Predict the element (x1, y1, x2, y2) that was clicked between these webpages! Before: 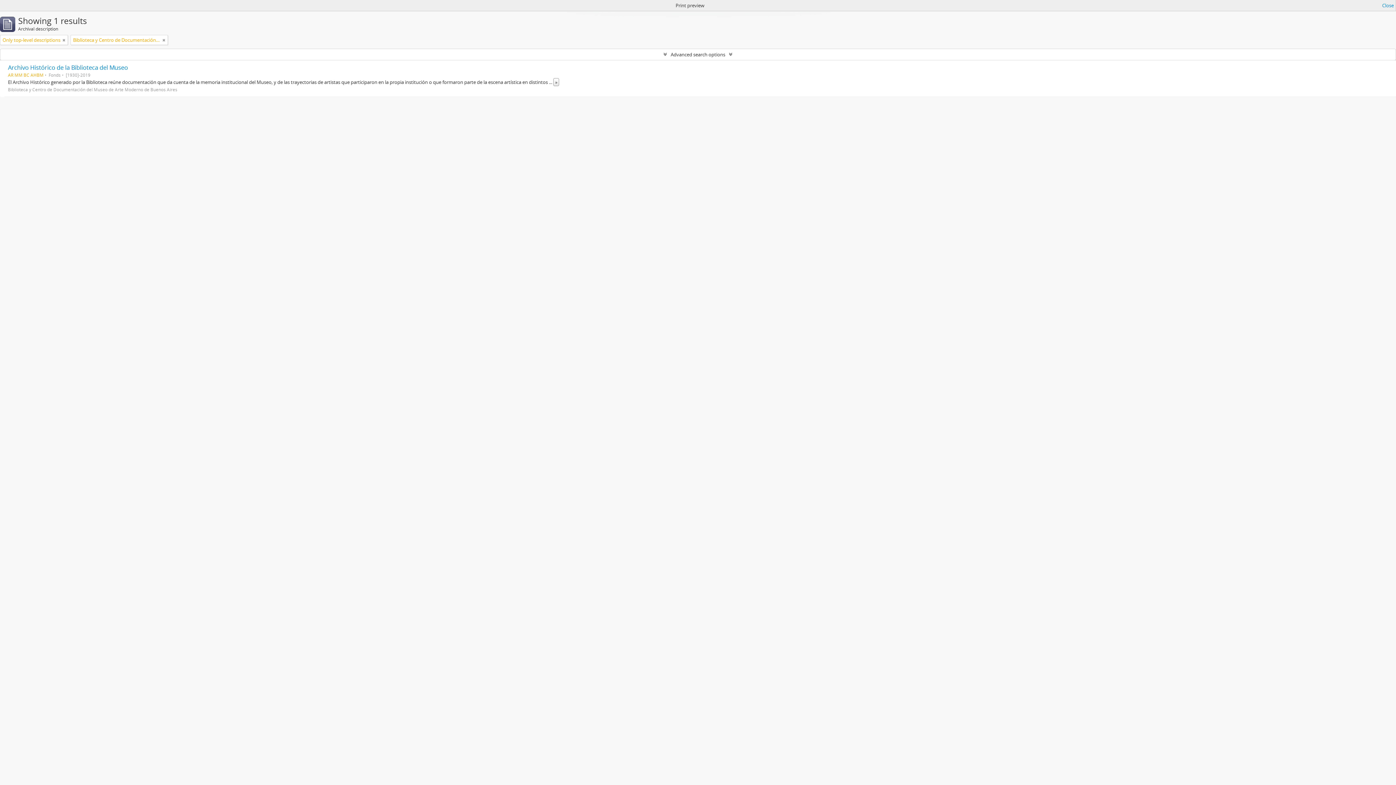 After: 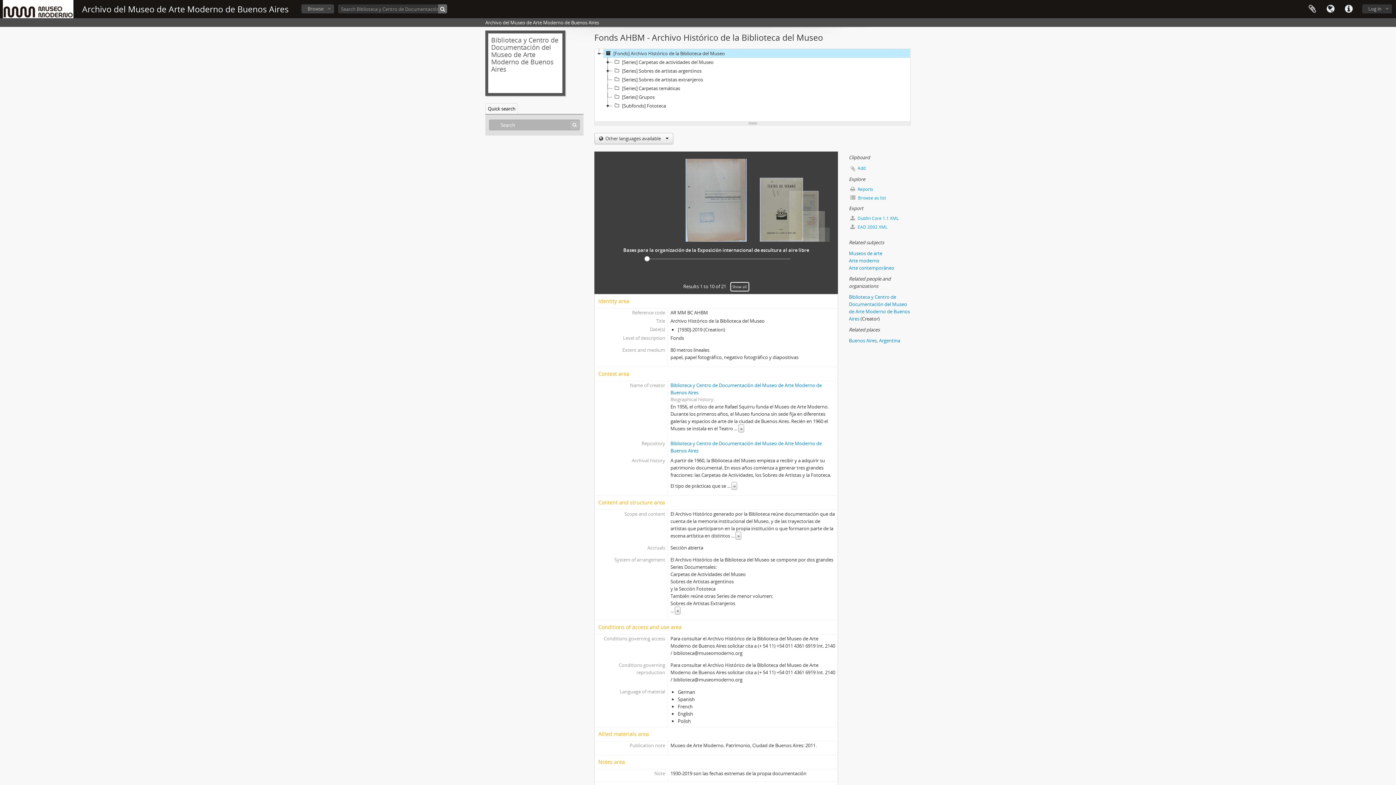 Action: bbox: (8, 63, 128, 71) label: Archivo Histórico de la Biblioteca del Museo